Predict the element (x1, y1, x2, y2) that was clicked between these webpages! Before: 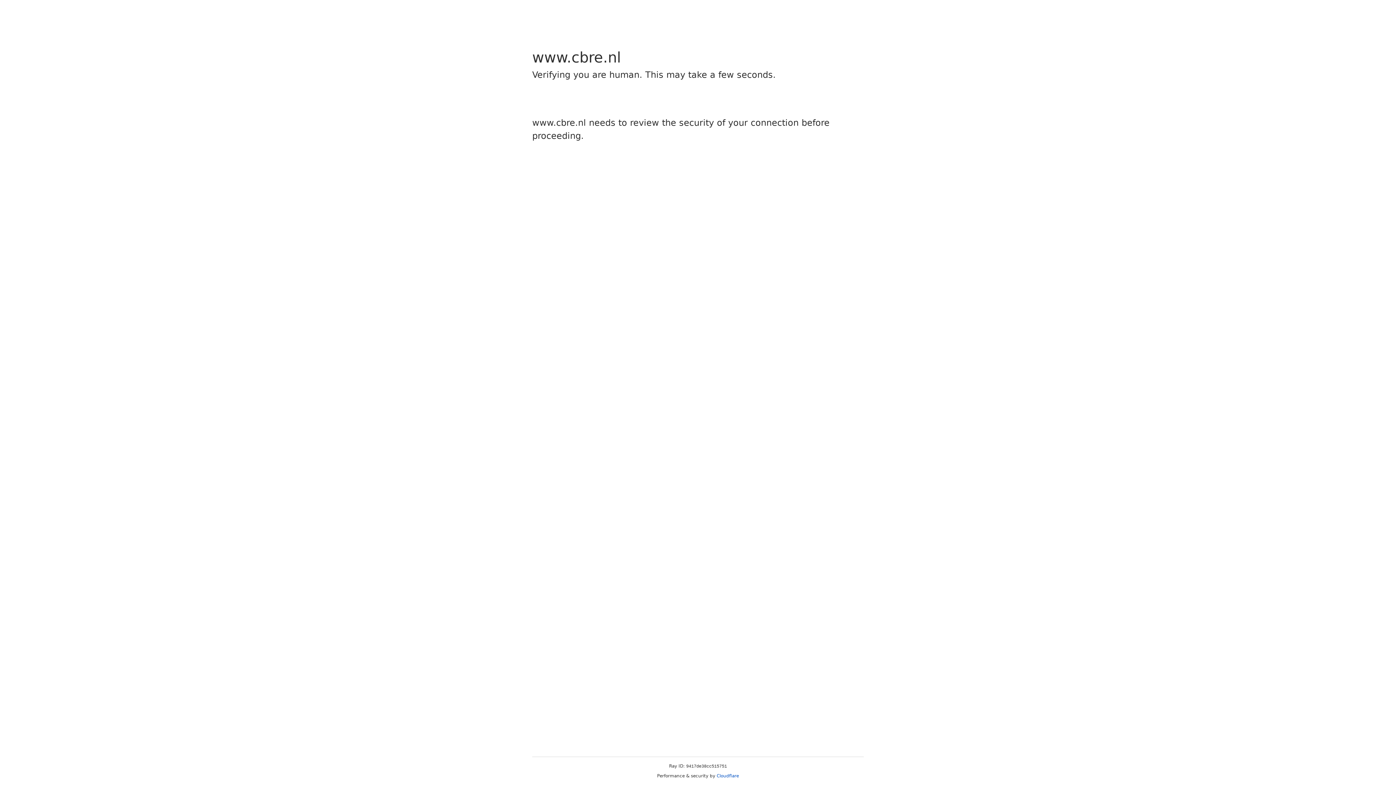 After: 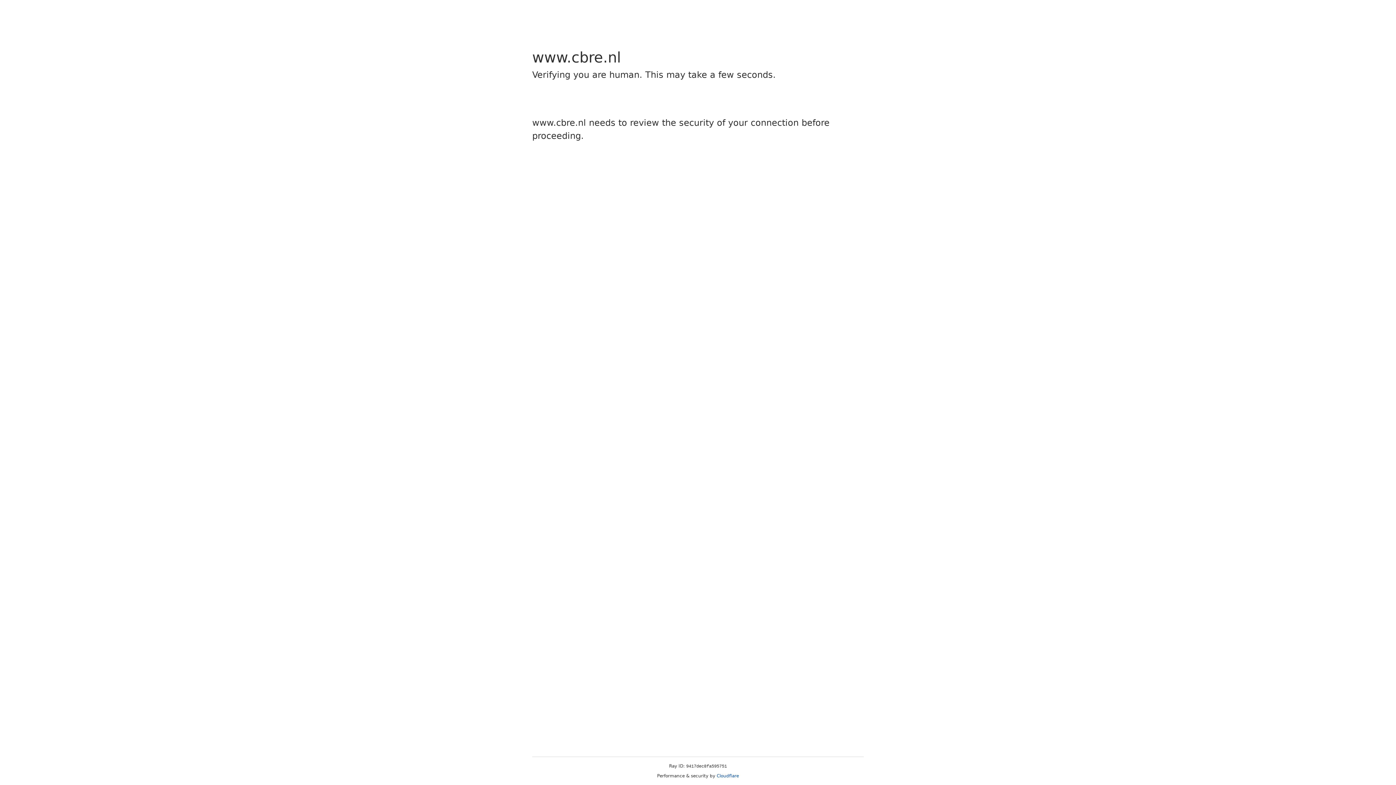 Action: bbox: (716, 773, 739, 778) label: Cloudflare